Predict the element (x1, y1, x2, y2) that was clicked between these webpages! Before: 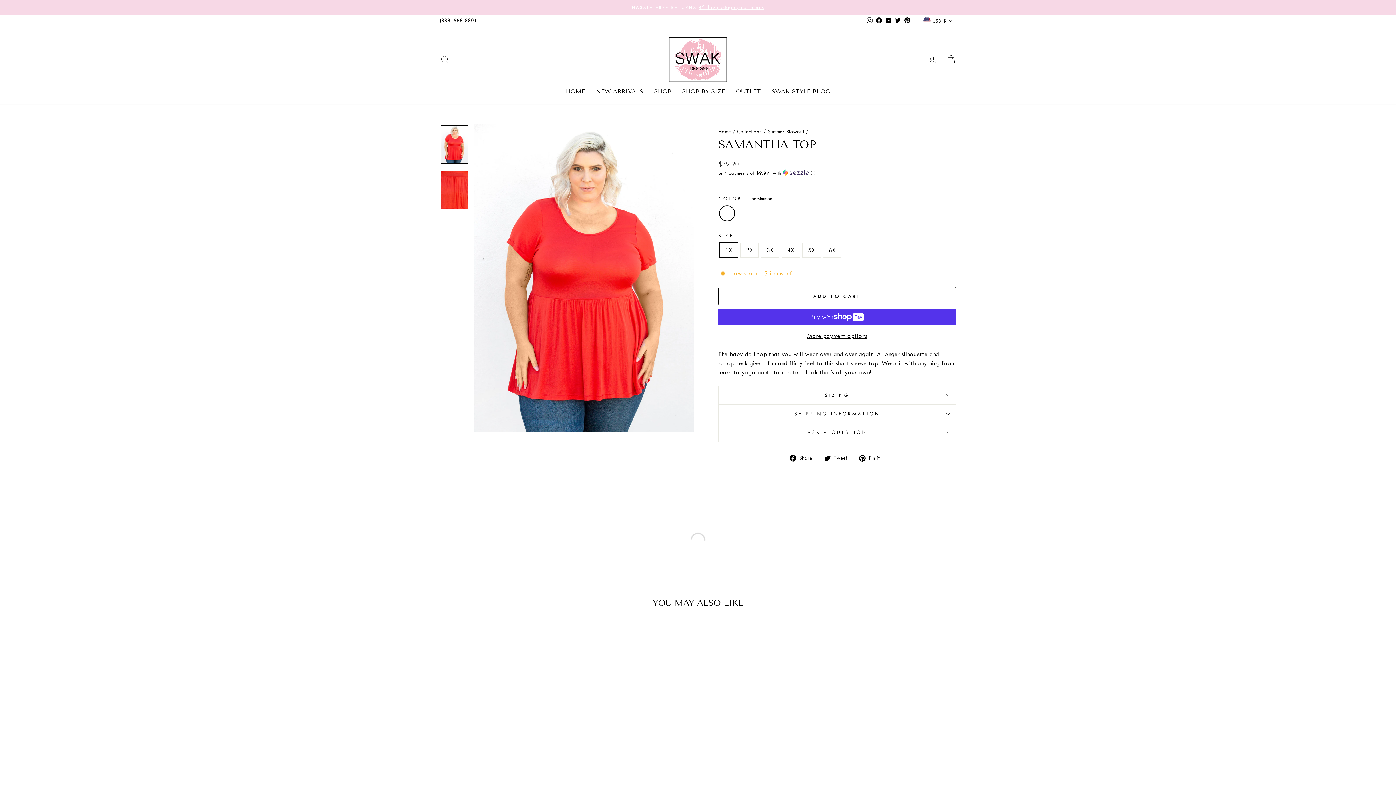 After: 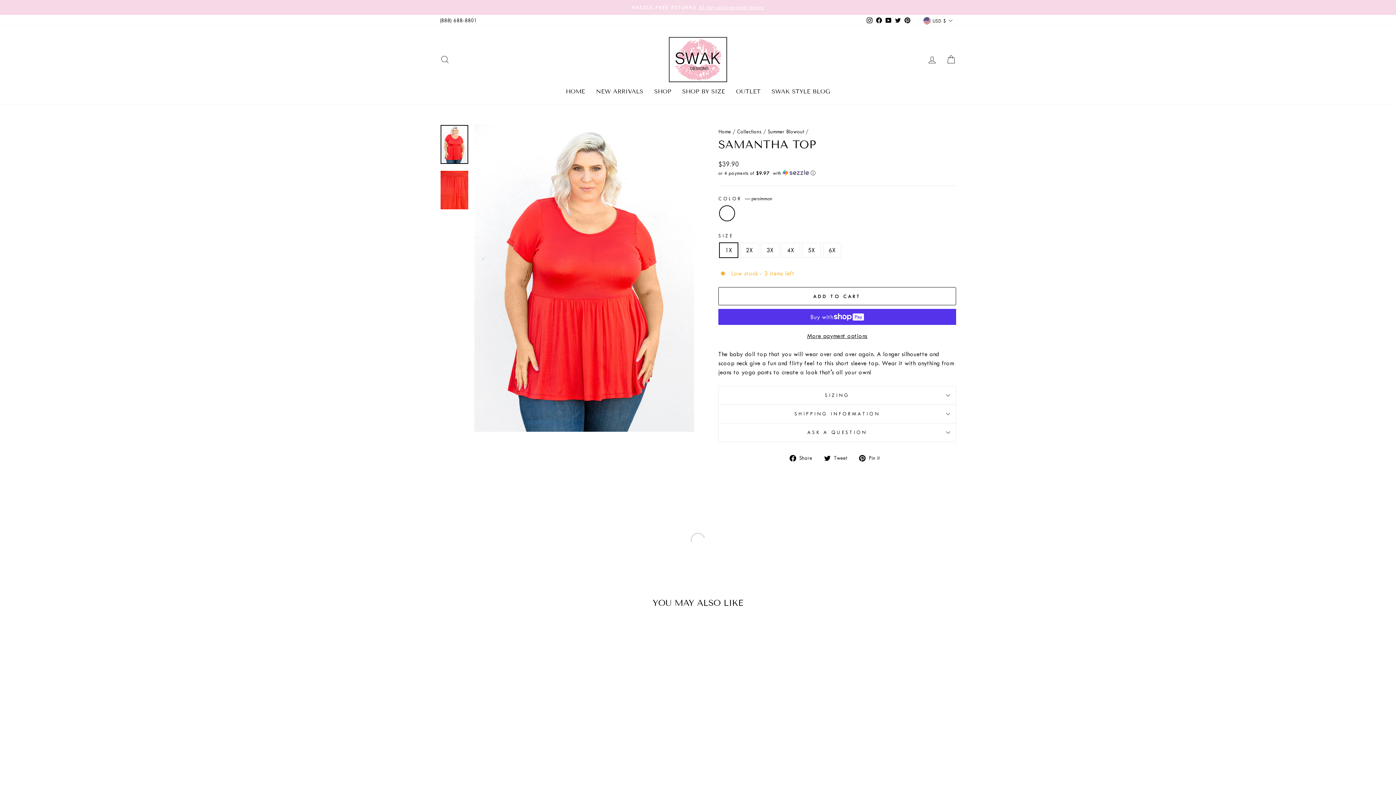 Action: bbox: (440, 625, 563, 820) label: Quick view
SAMANTHA TOP
$39.90 ​